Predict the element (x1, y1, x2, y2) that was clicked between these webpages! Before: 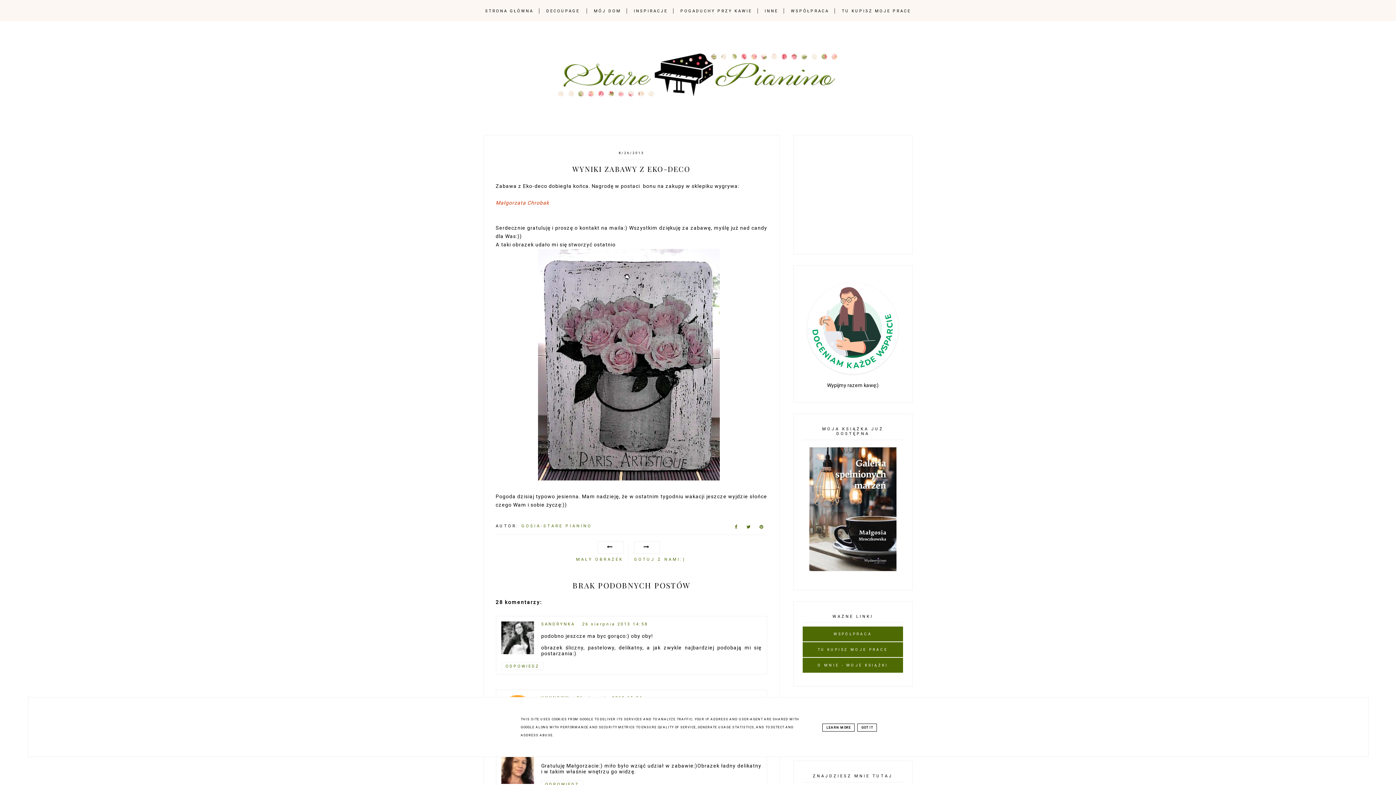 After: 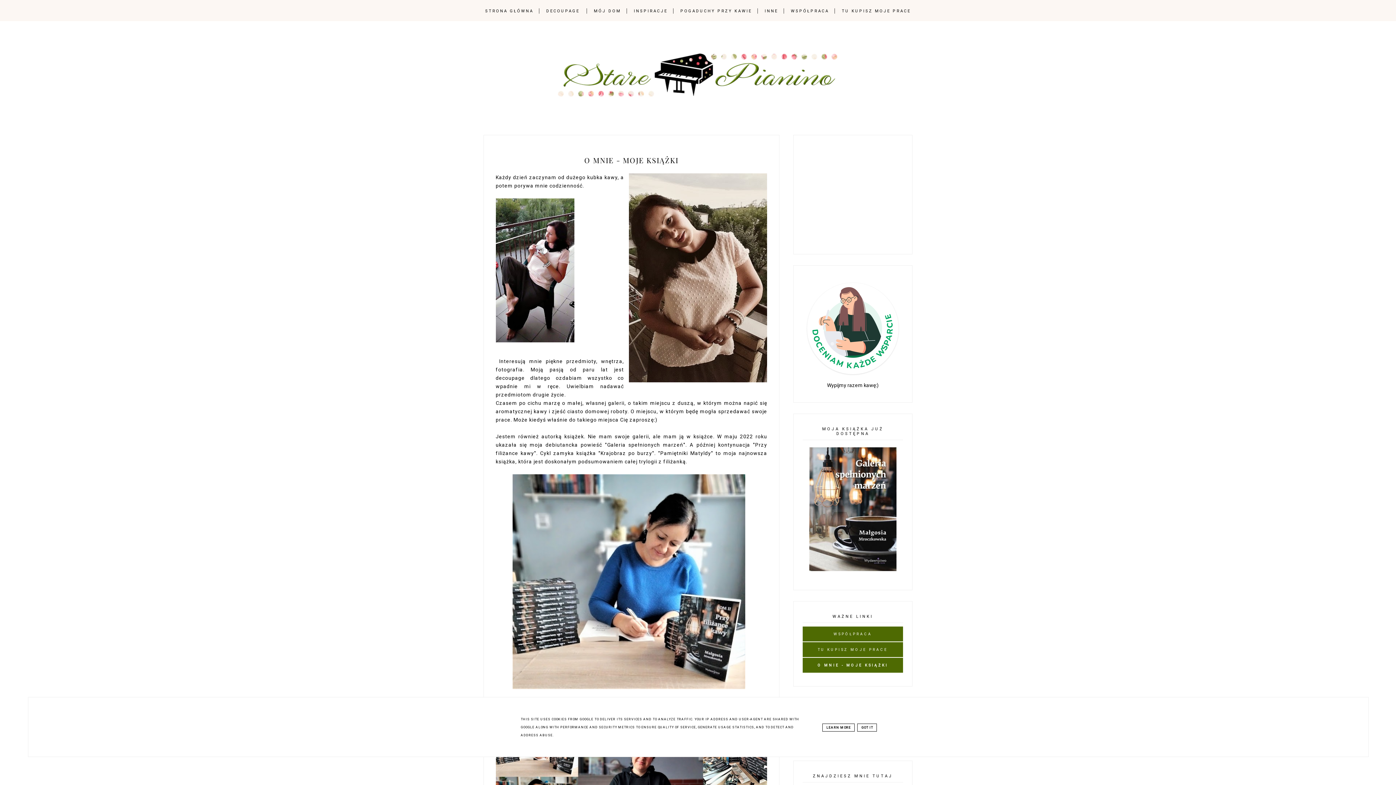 Action: label: O MNIE - MOJE KSIĄŻKI bbox: (802, 658, 903, 673)